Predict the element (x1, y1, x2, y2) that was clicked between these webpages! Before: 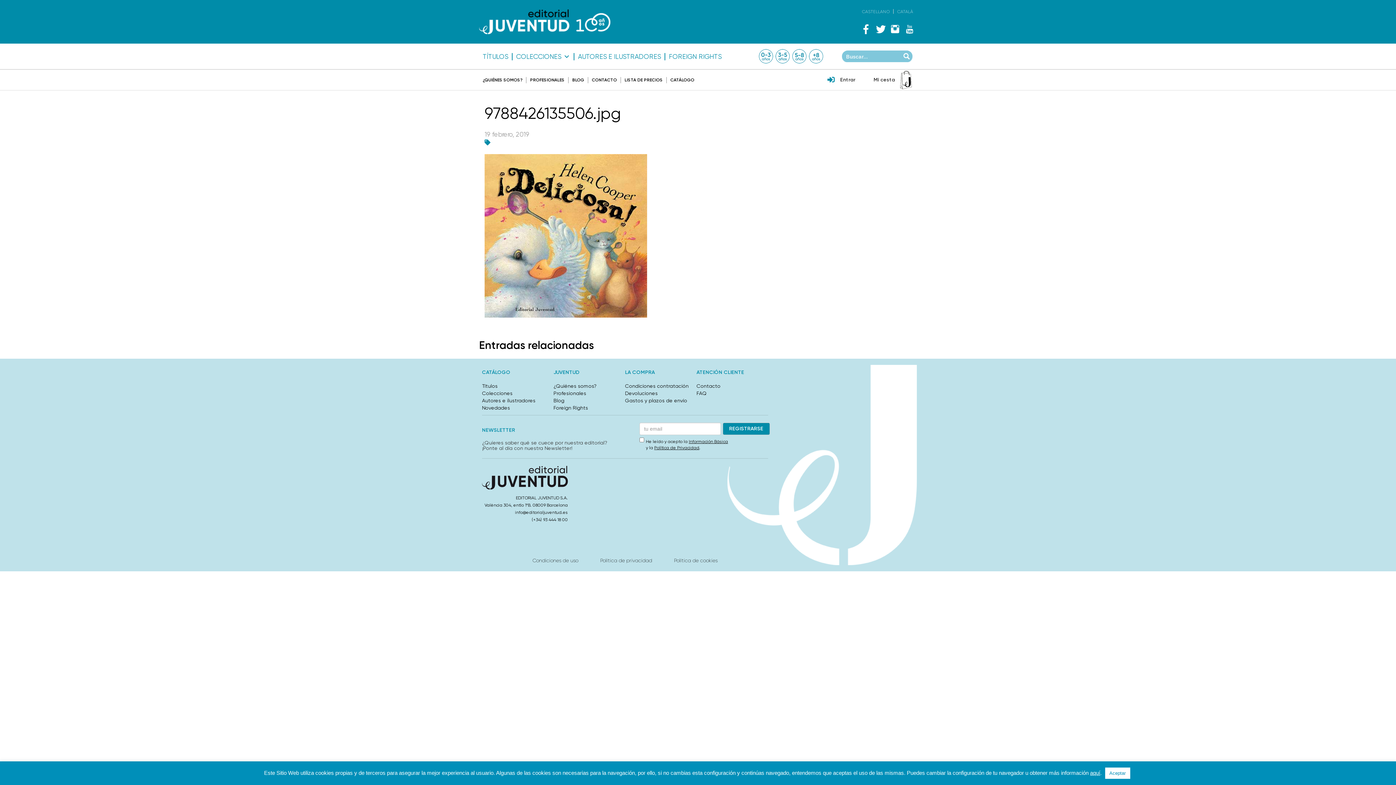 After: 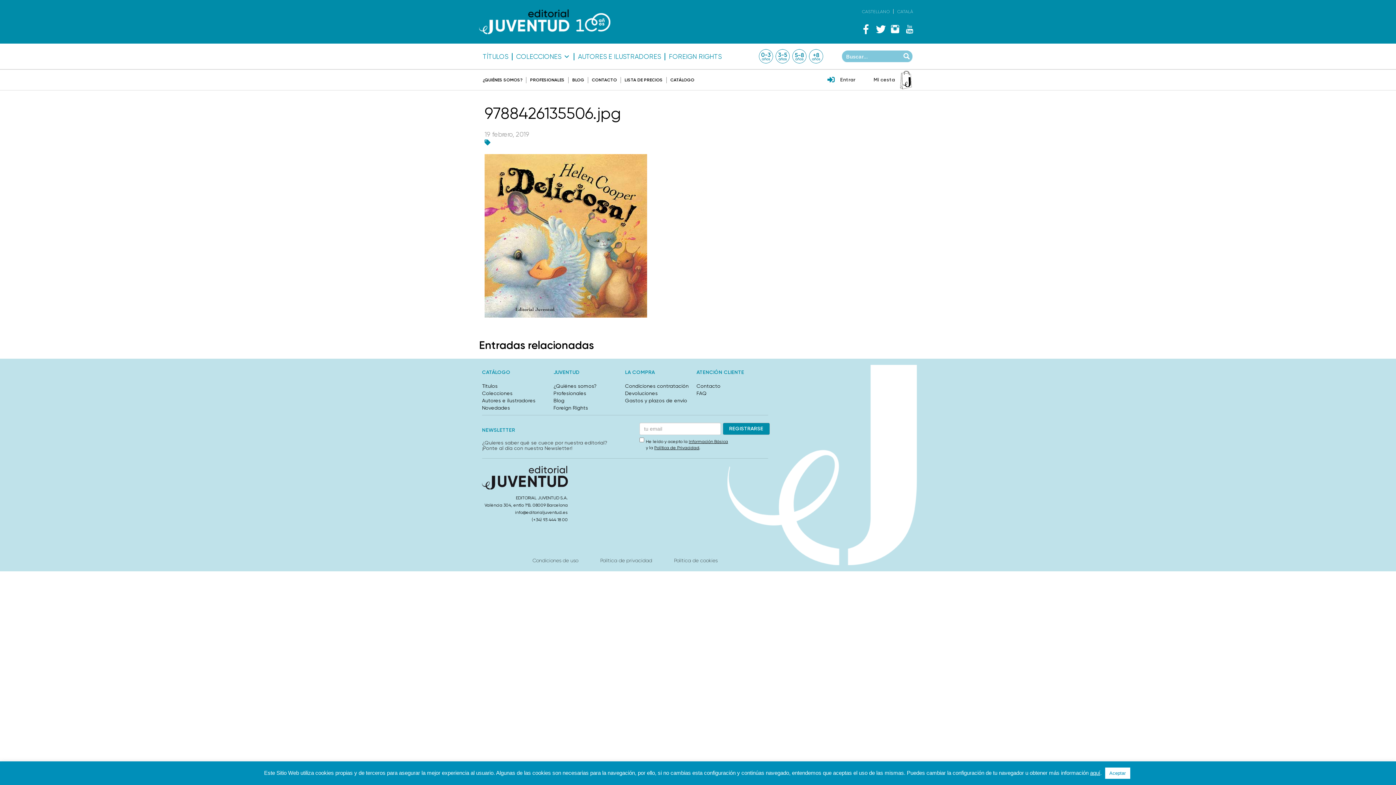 Action: bbox: (873, 21, 887, 36)